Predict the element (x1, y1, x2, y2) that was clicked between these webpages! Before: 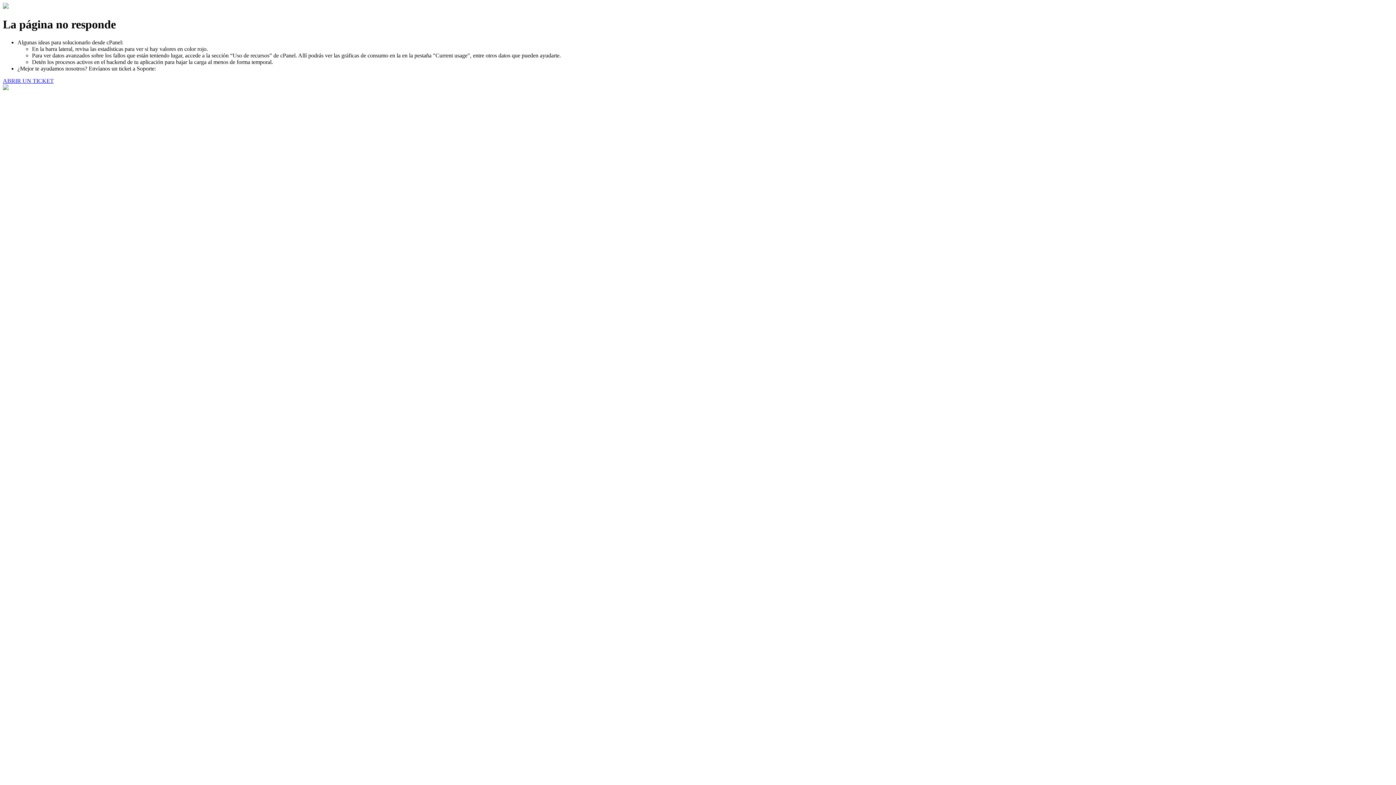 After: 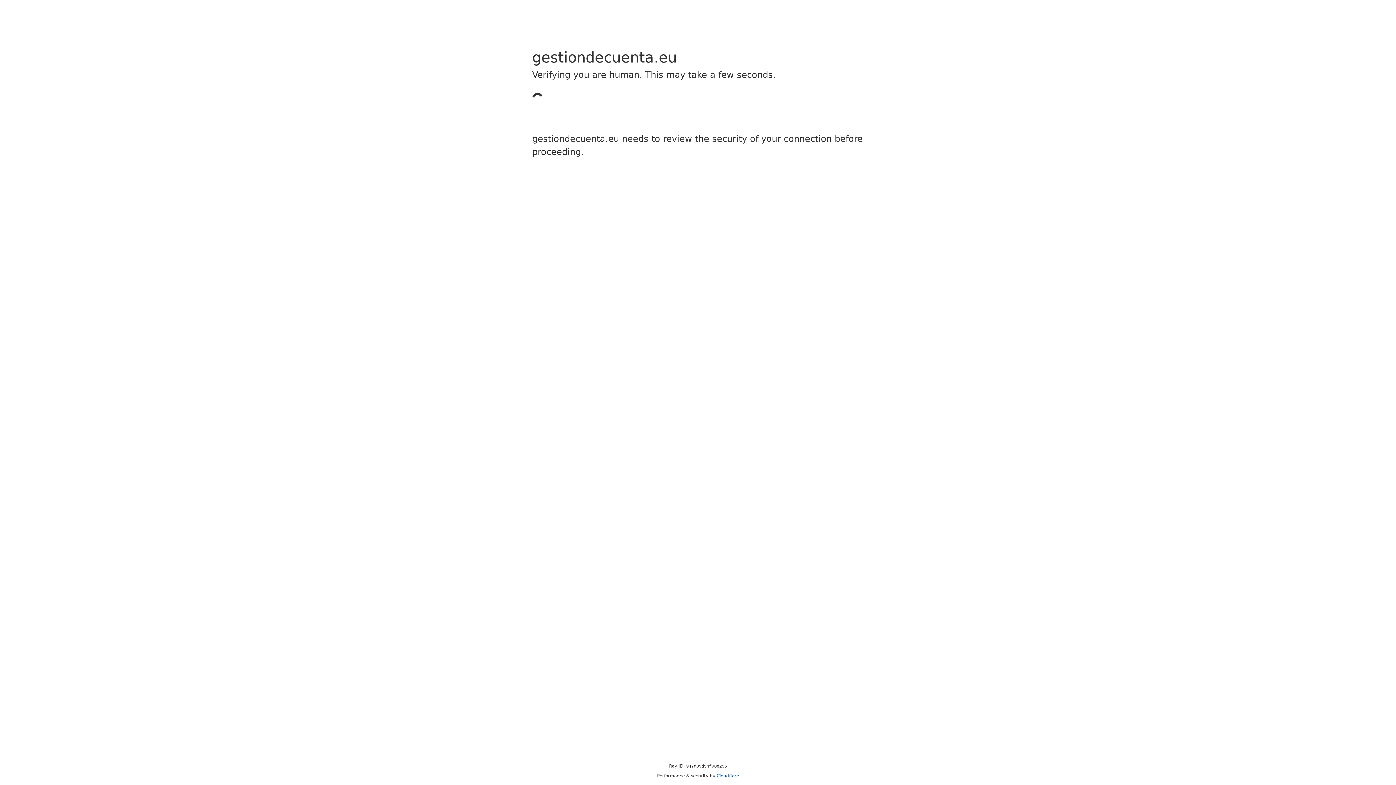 Action: bbox: (2, 77, 53, 83) label: ABRIR UN TICKET